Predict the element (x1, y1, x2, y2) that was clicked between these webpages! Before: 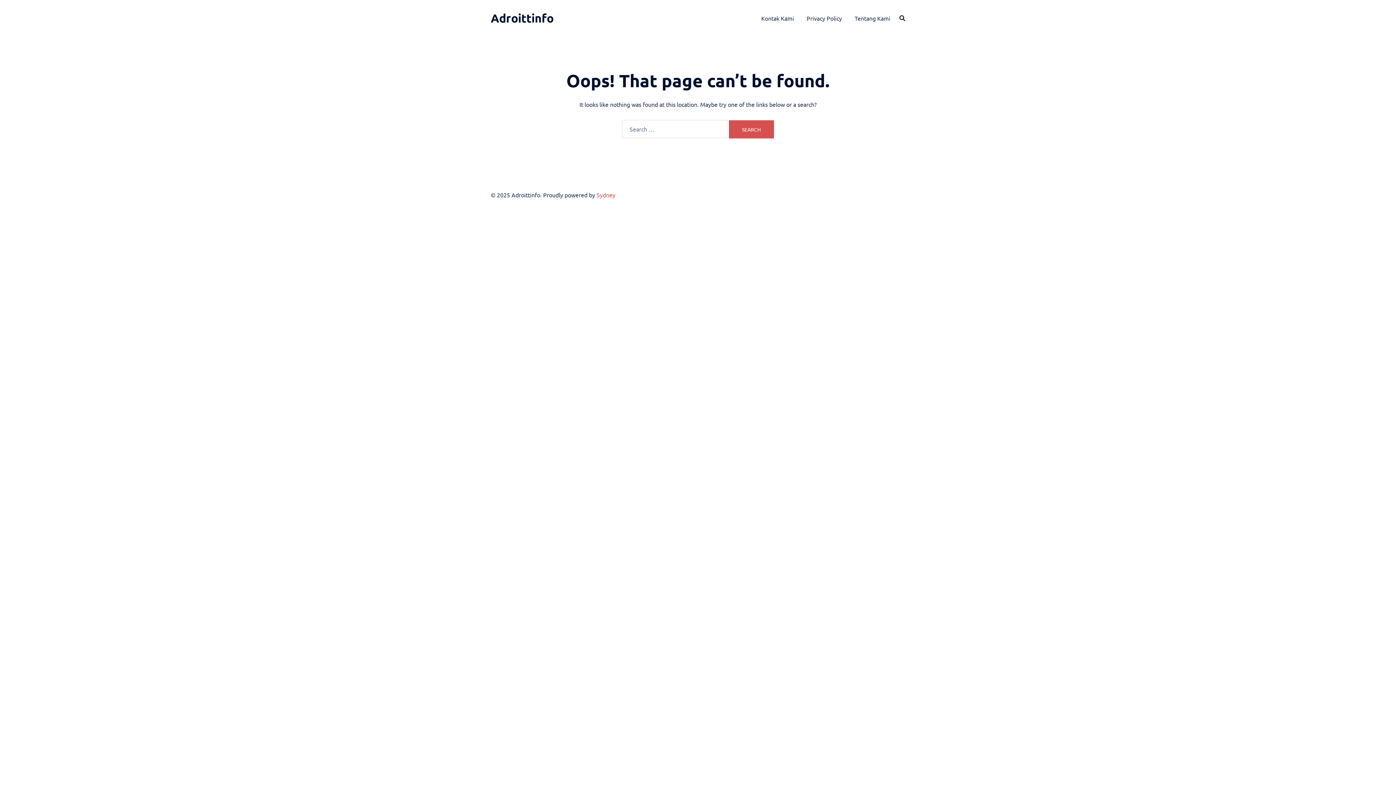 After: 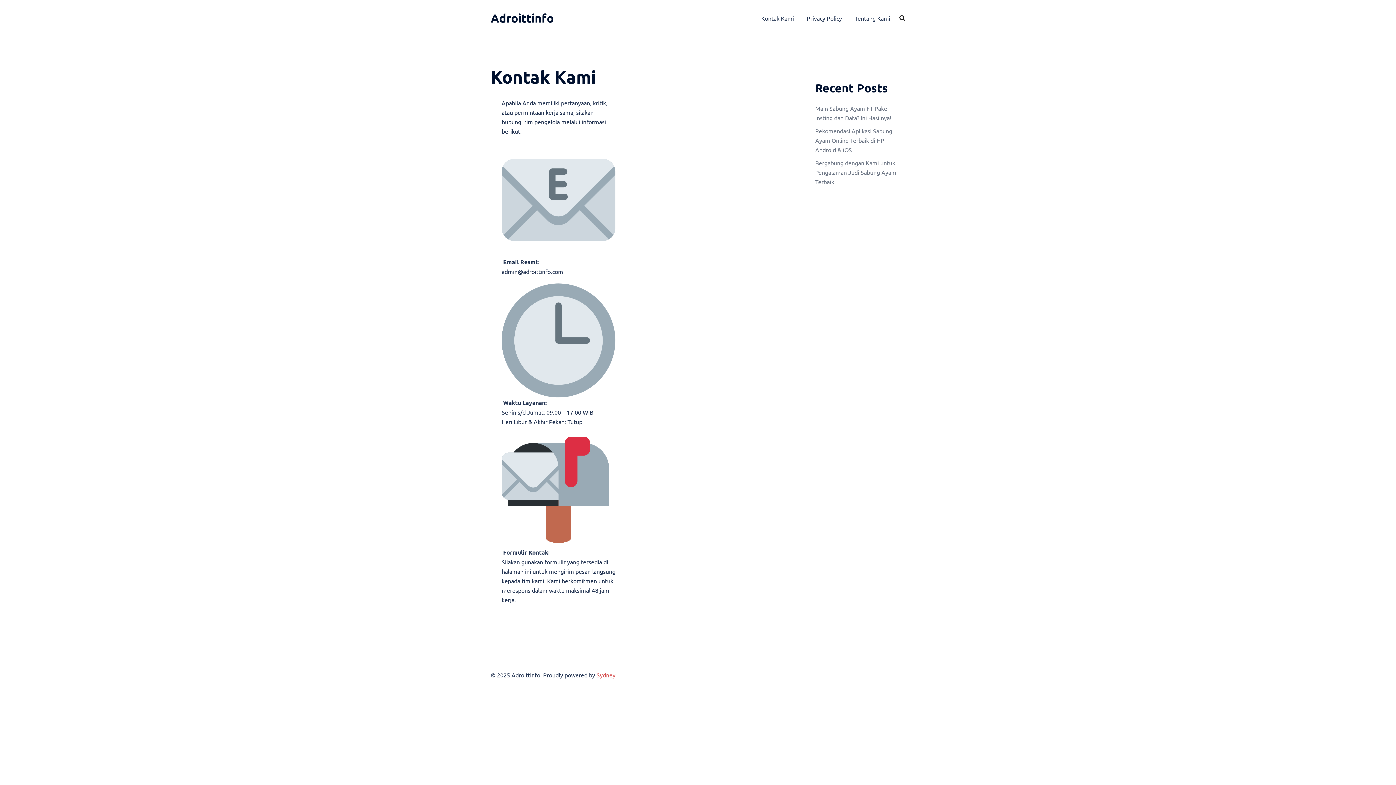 Action: bbox: (761, 14, 794, 21) label: Kontak Kami